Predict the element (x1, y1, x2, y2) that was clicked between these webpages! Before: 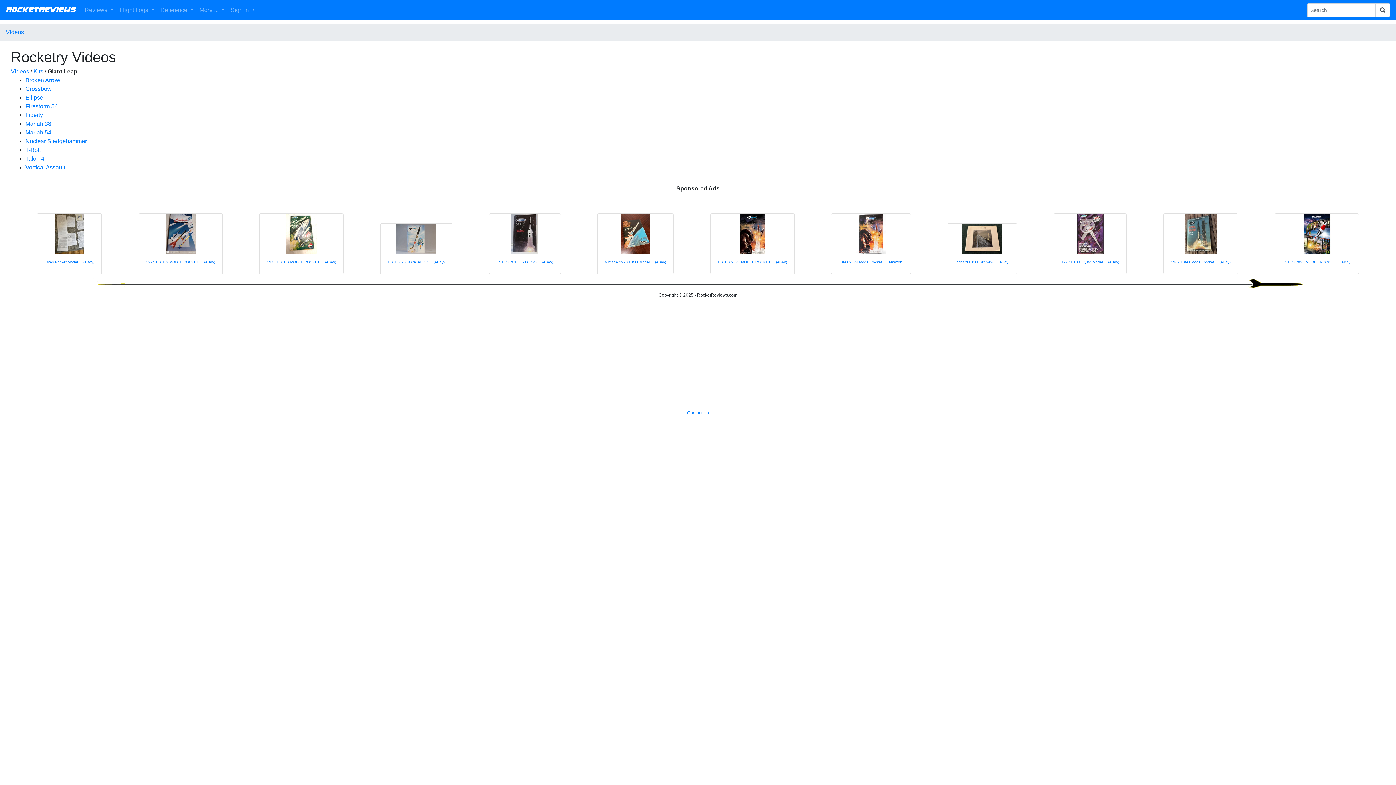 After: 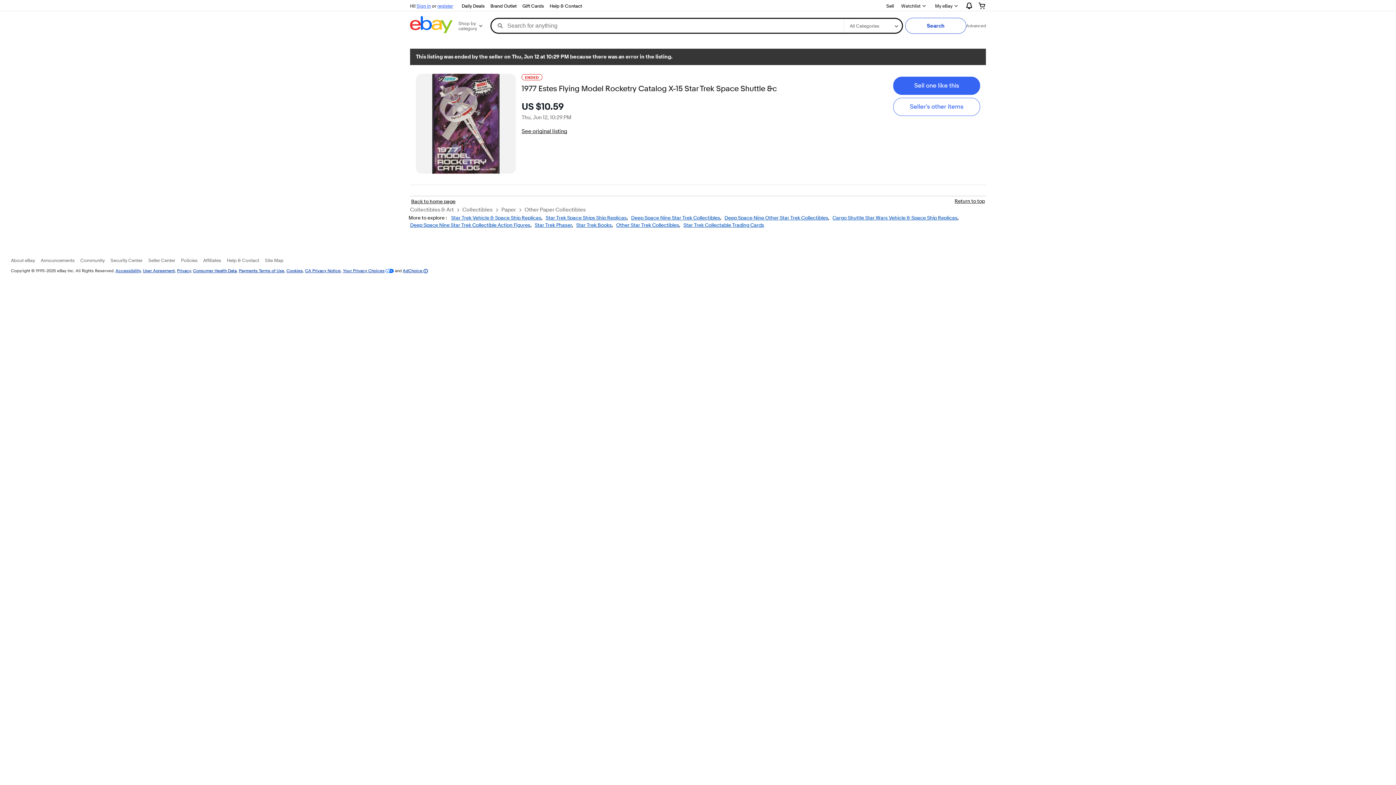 Action: bbox: (1077, 230, 1103, 236)